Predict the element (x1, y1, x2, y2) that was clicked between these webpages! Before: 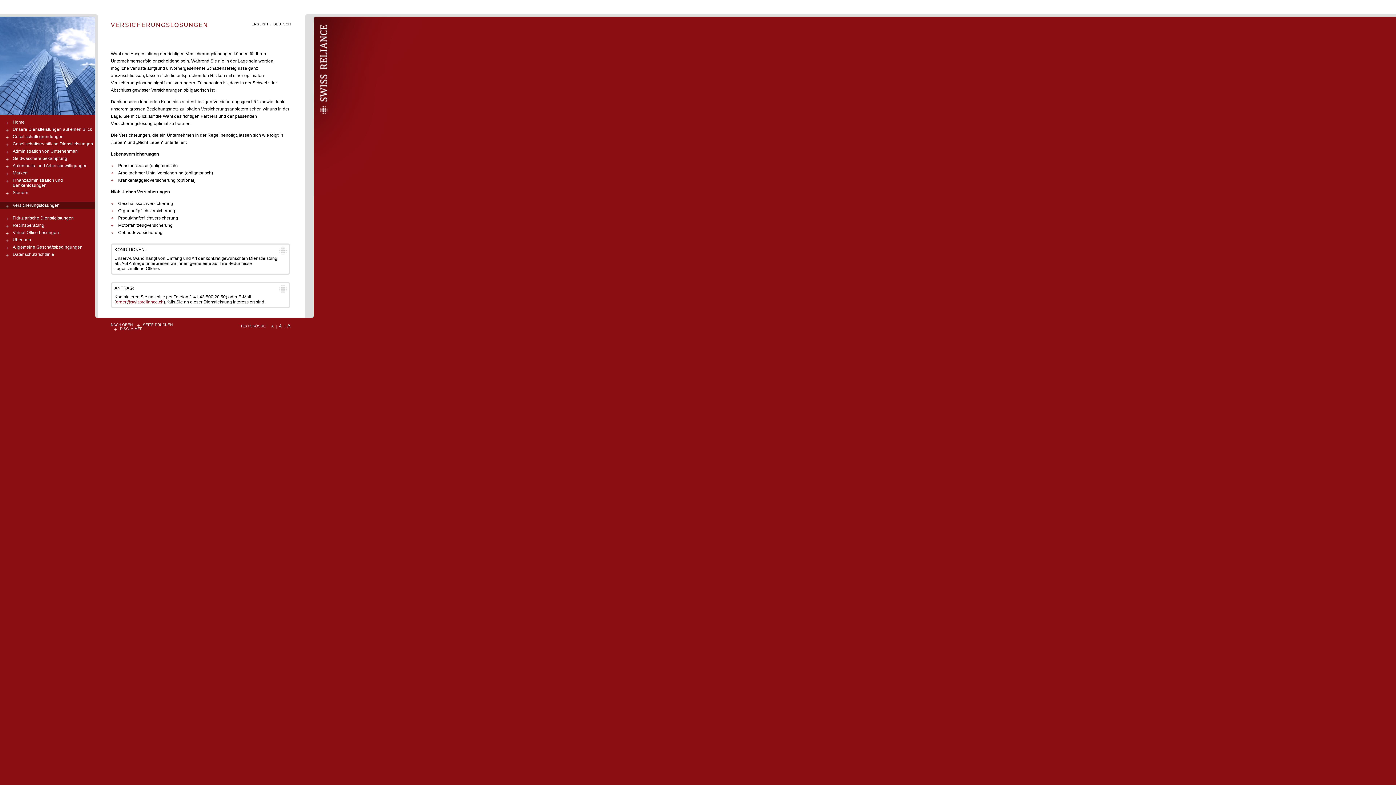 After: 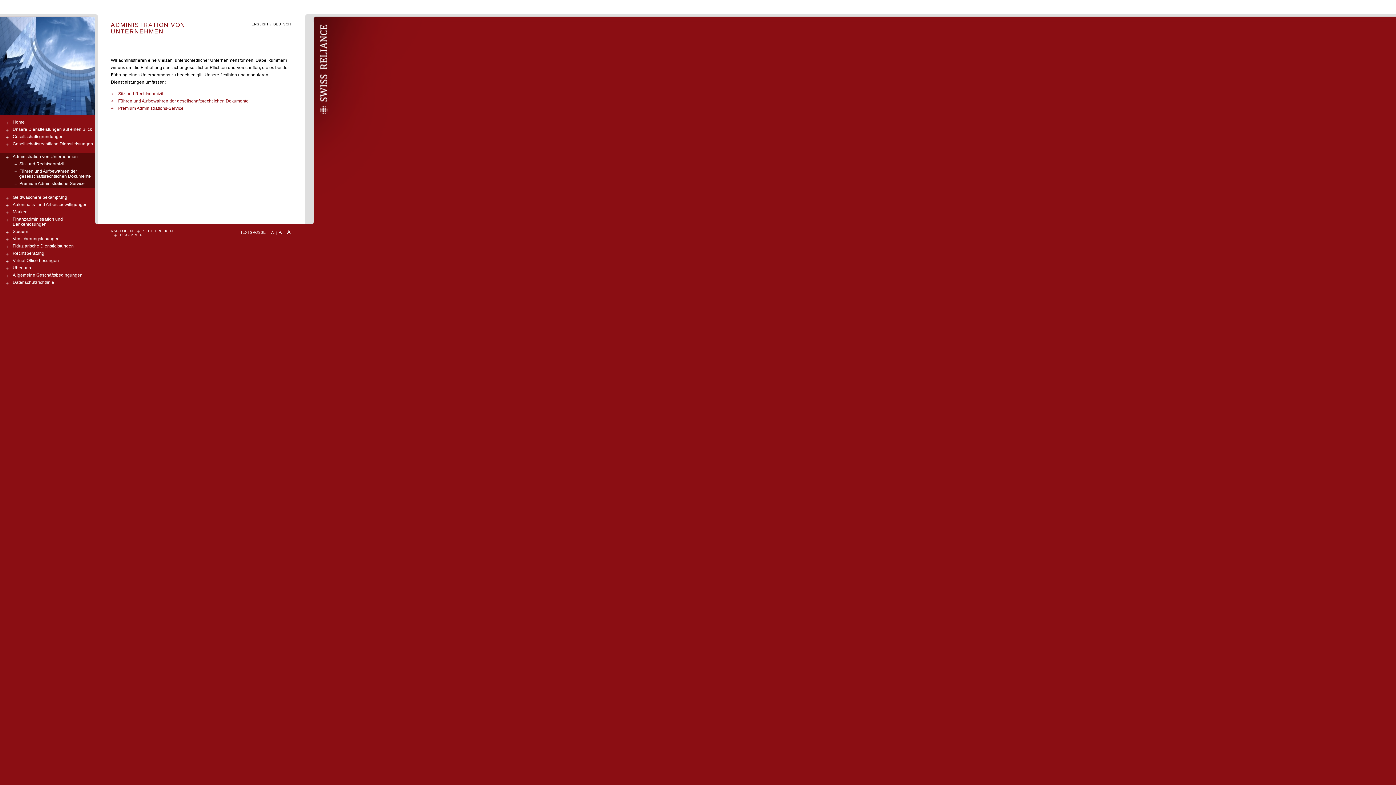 Action: bbox: (0, 147, 95, 154) label: Administration von Unternehmen